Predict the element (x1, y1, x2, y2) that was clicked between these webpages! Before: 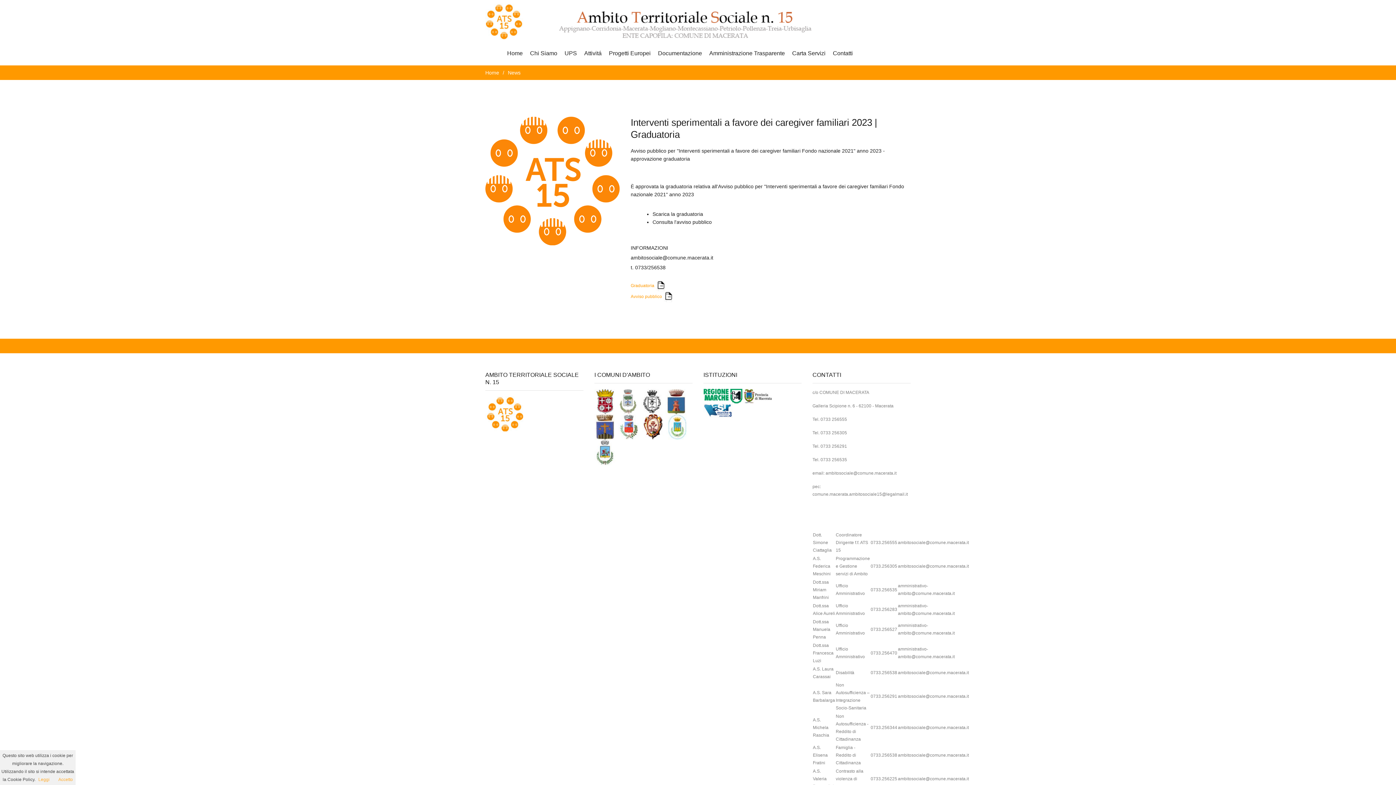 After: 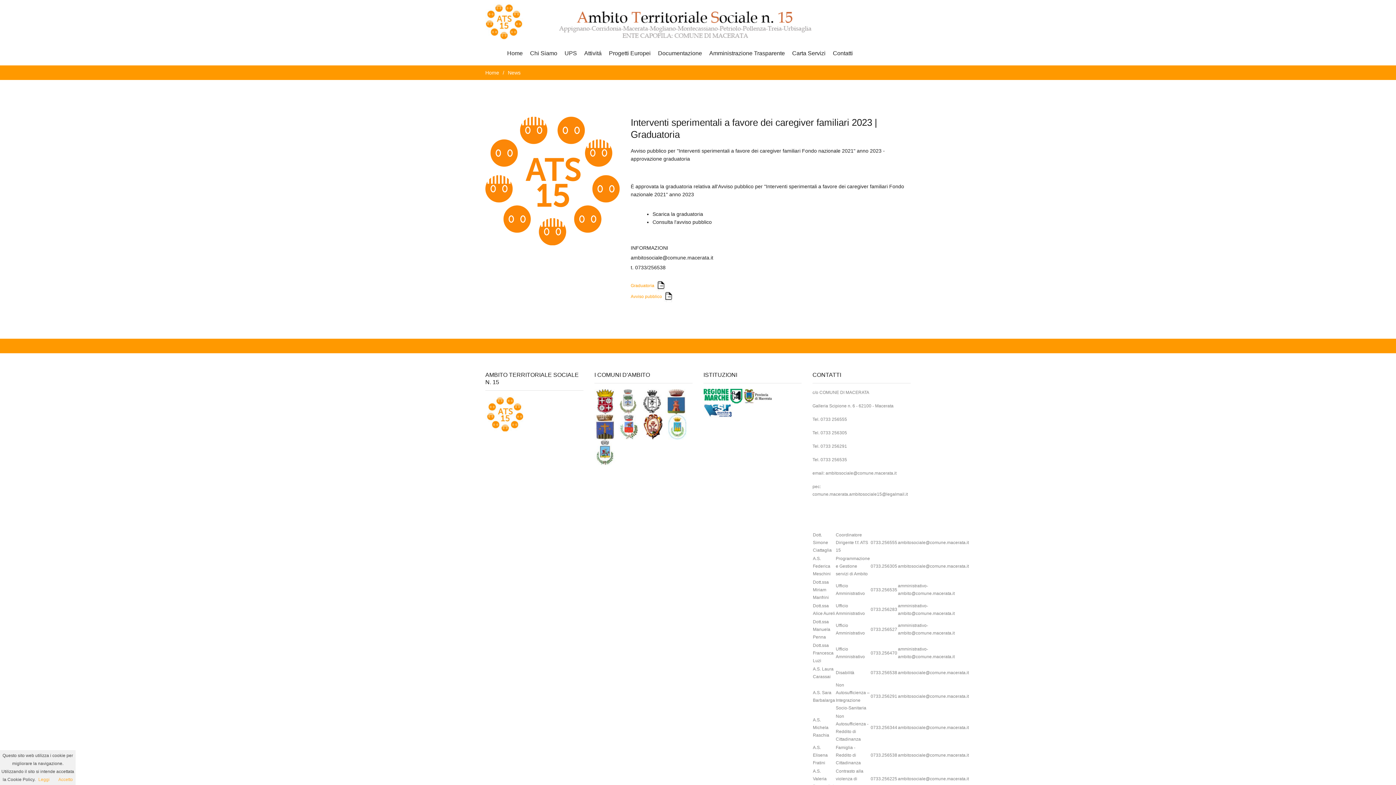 Action: bbox: (618, 424, 640, 429)